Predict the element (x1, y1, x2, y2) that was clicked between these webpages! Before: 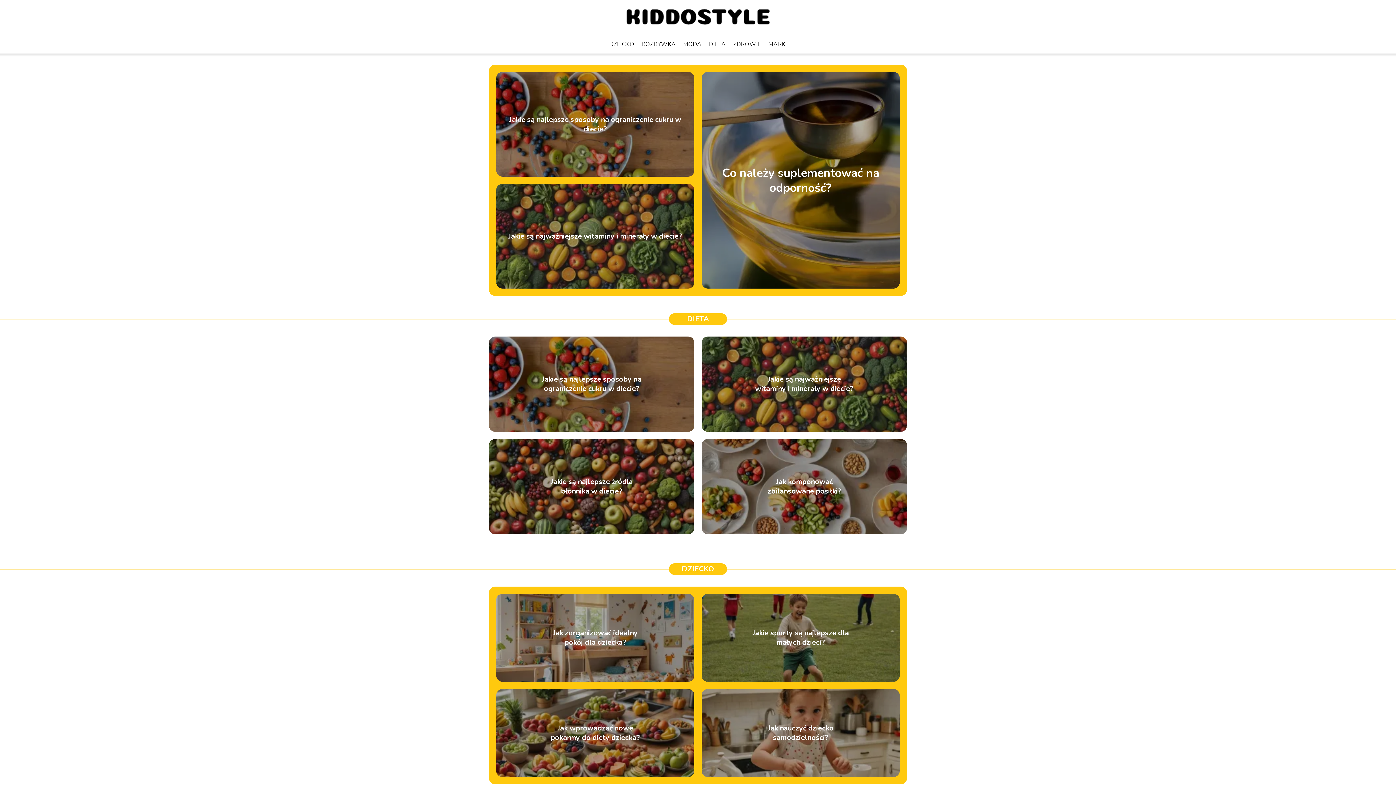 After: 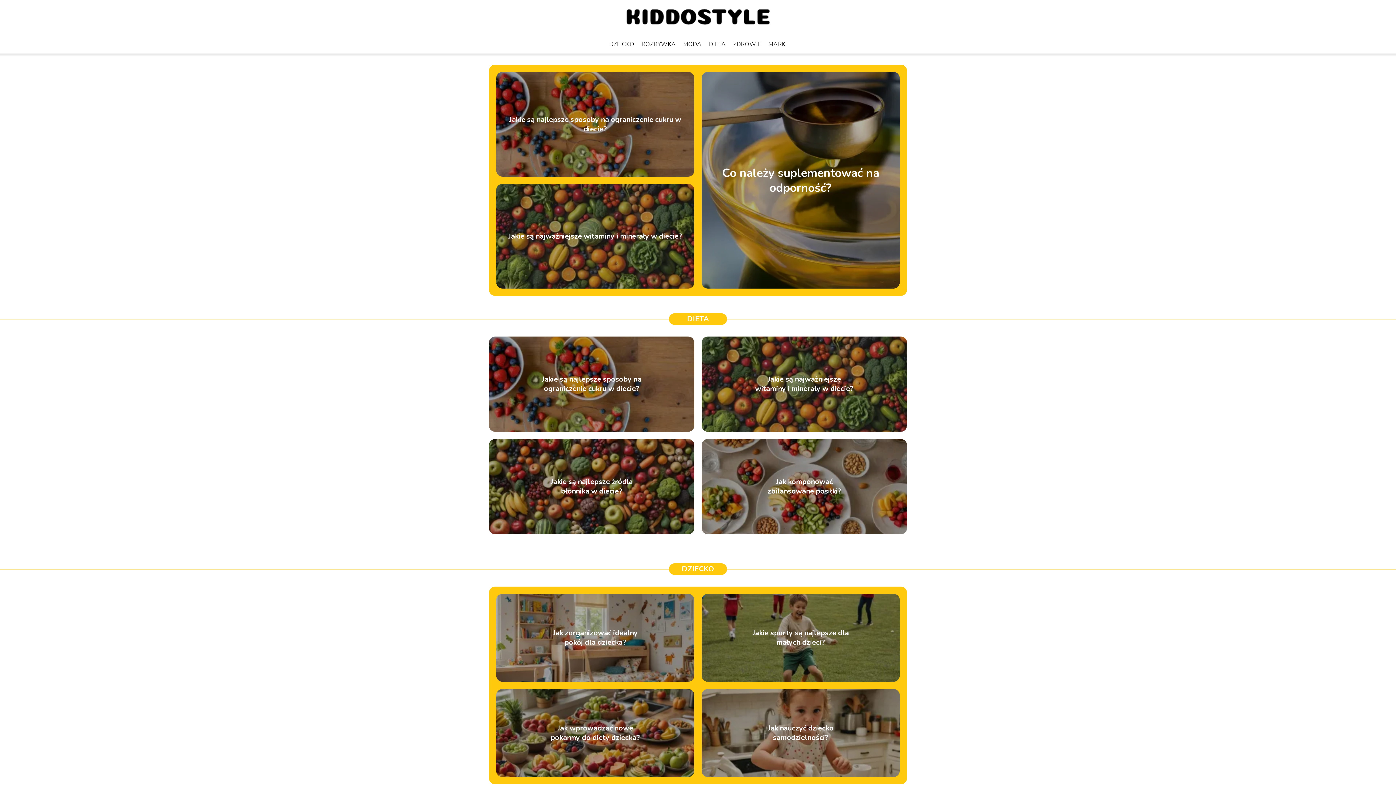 Action: bbox: (626, 9, 770, 26)